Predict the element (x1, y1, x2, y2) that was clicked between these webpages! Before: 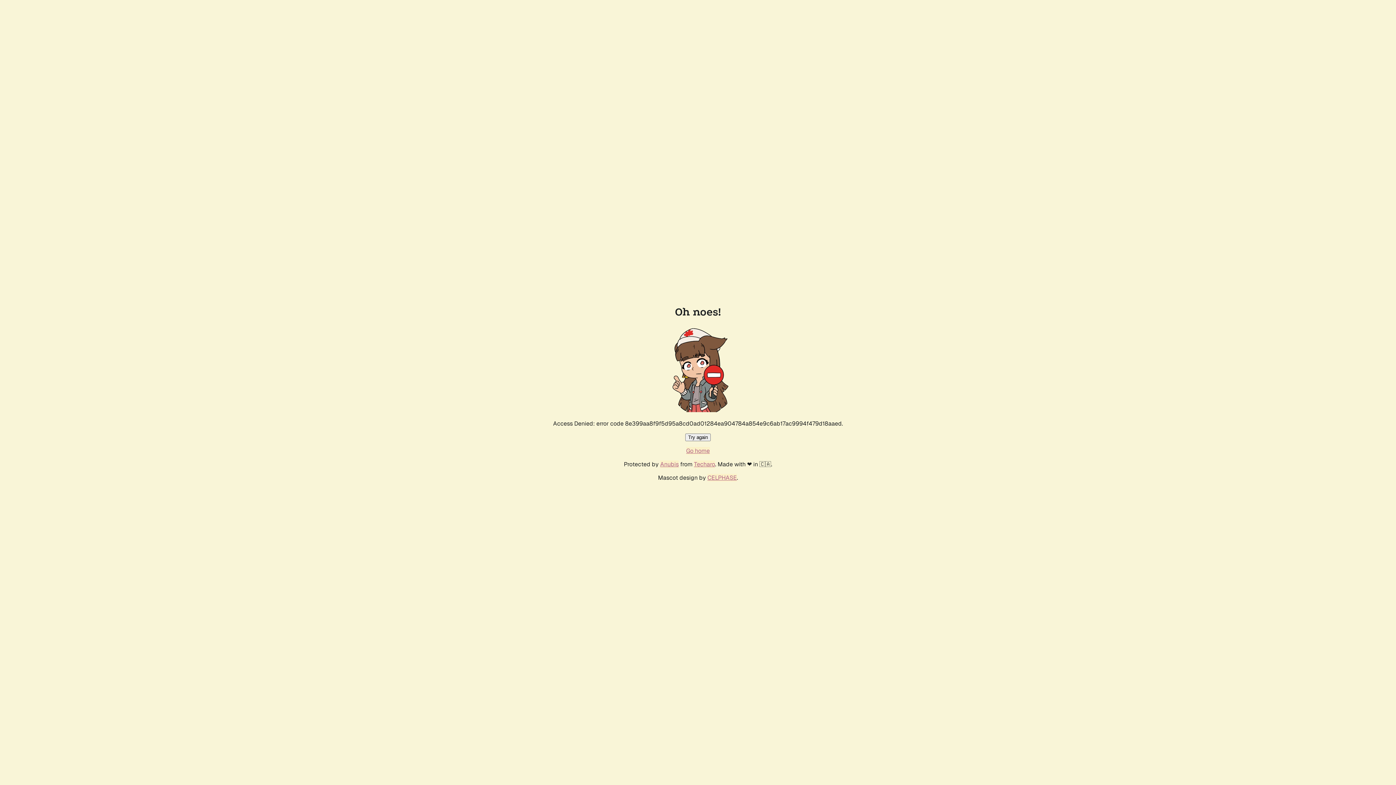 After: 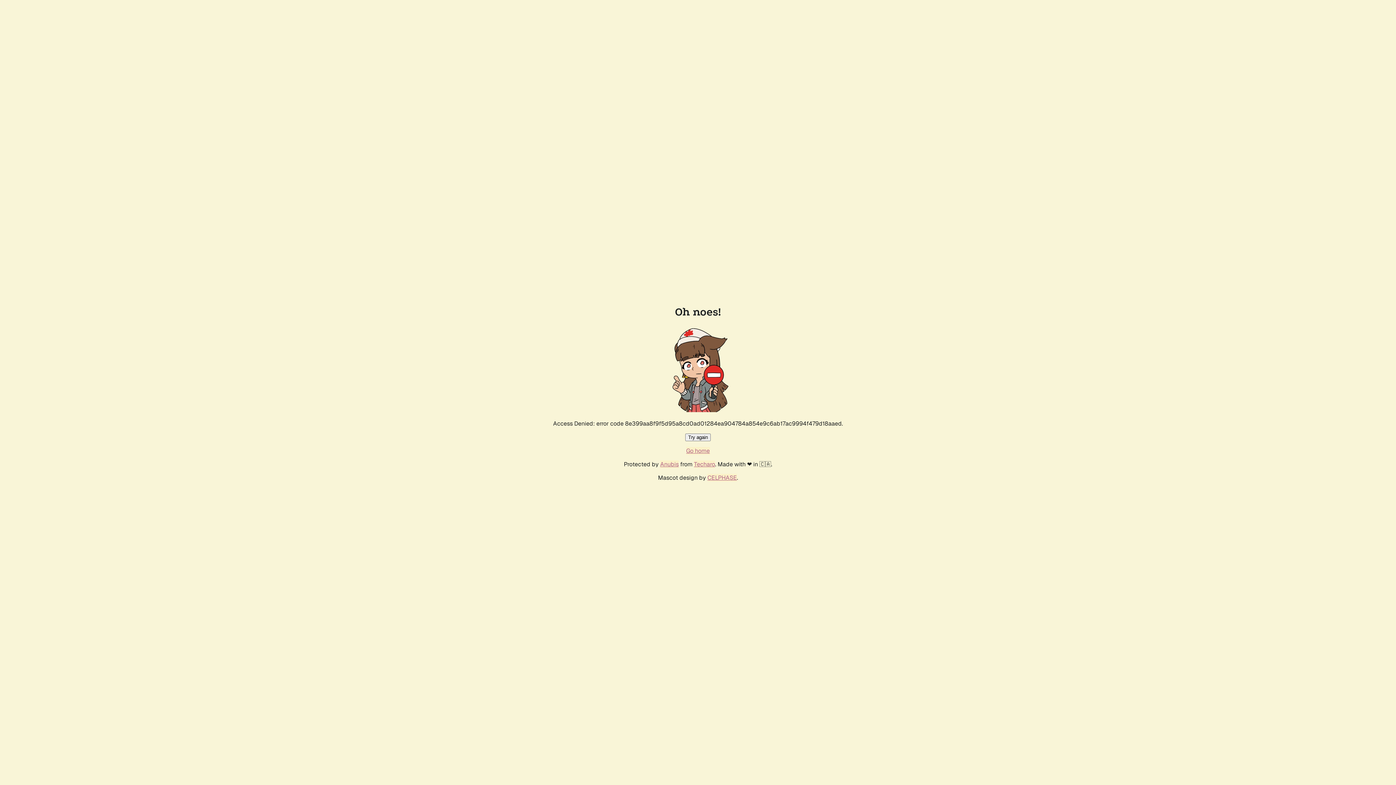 Action: label: Try again bbox: (685, 433, 710, 441)